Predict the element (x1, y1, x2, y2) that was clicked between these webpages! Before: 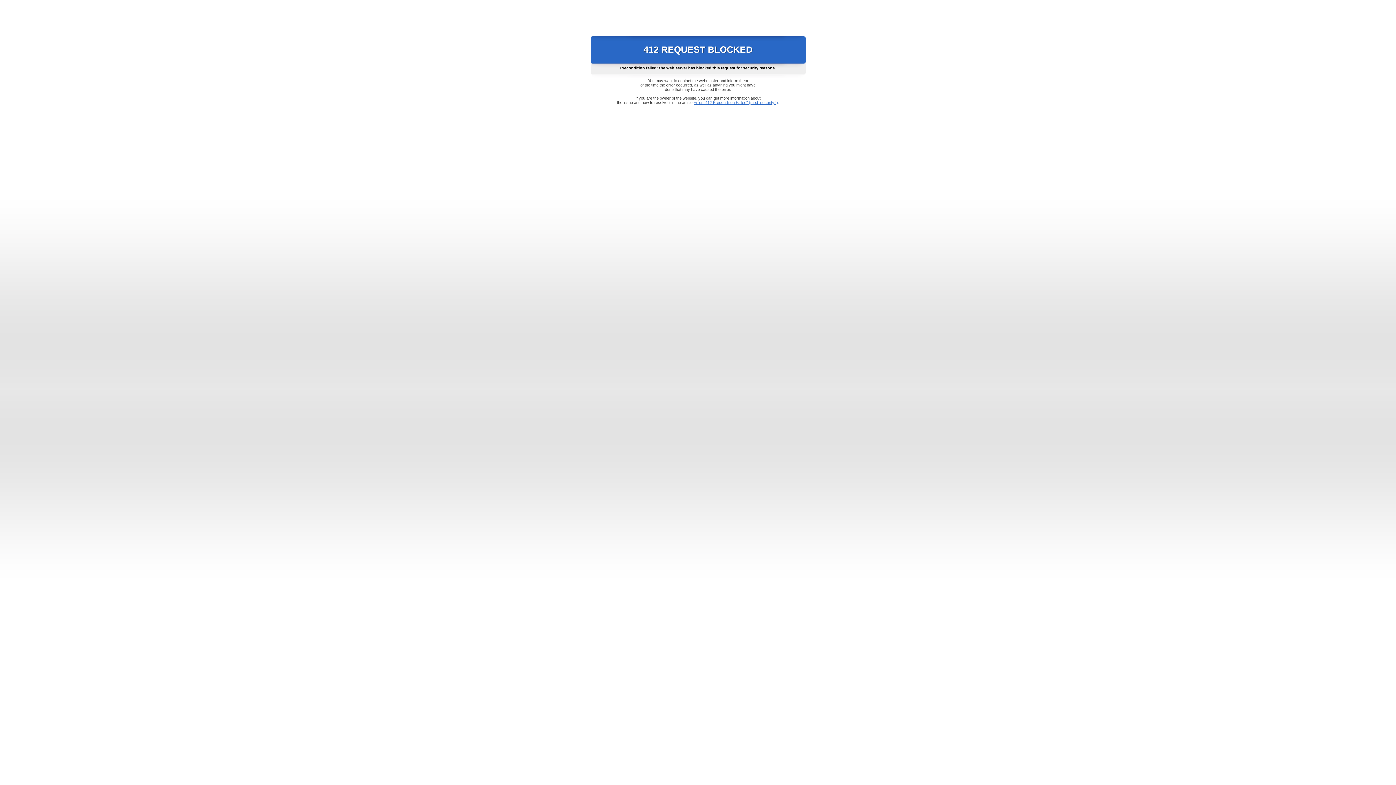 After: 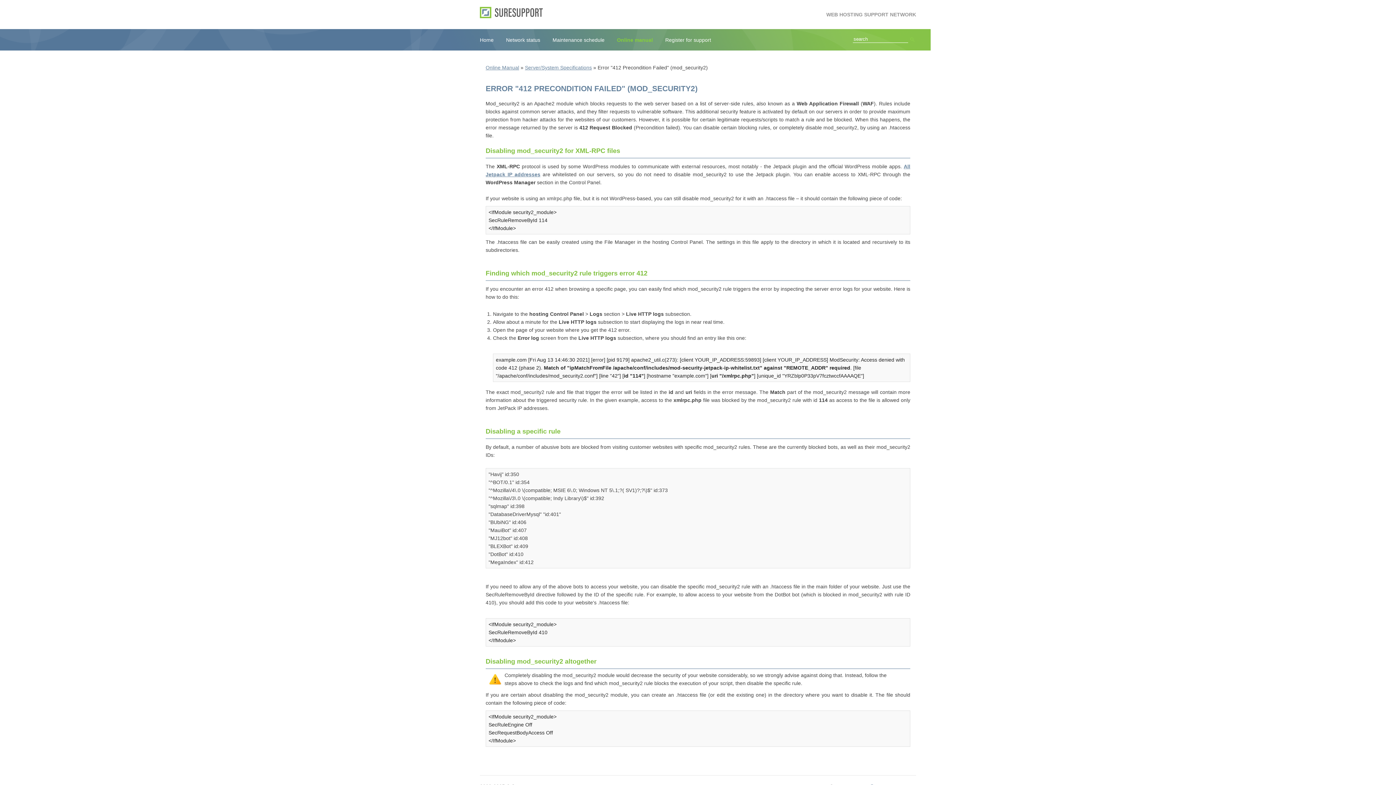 Action: bbox: (693, 100, 778, 104) label: Error "412 Precondition Failed" (mod_security2)